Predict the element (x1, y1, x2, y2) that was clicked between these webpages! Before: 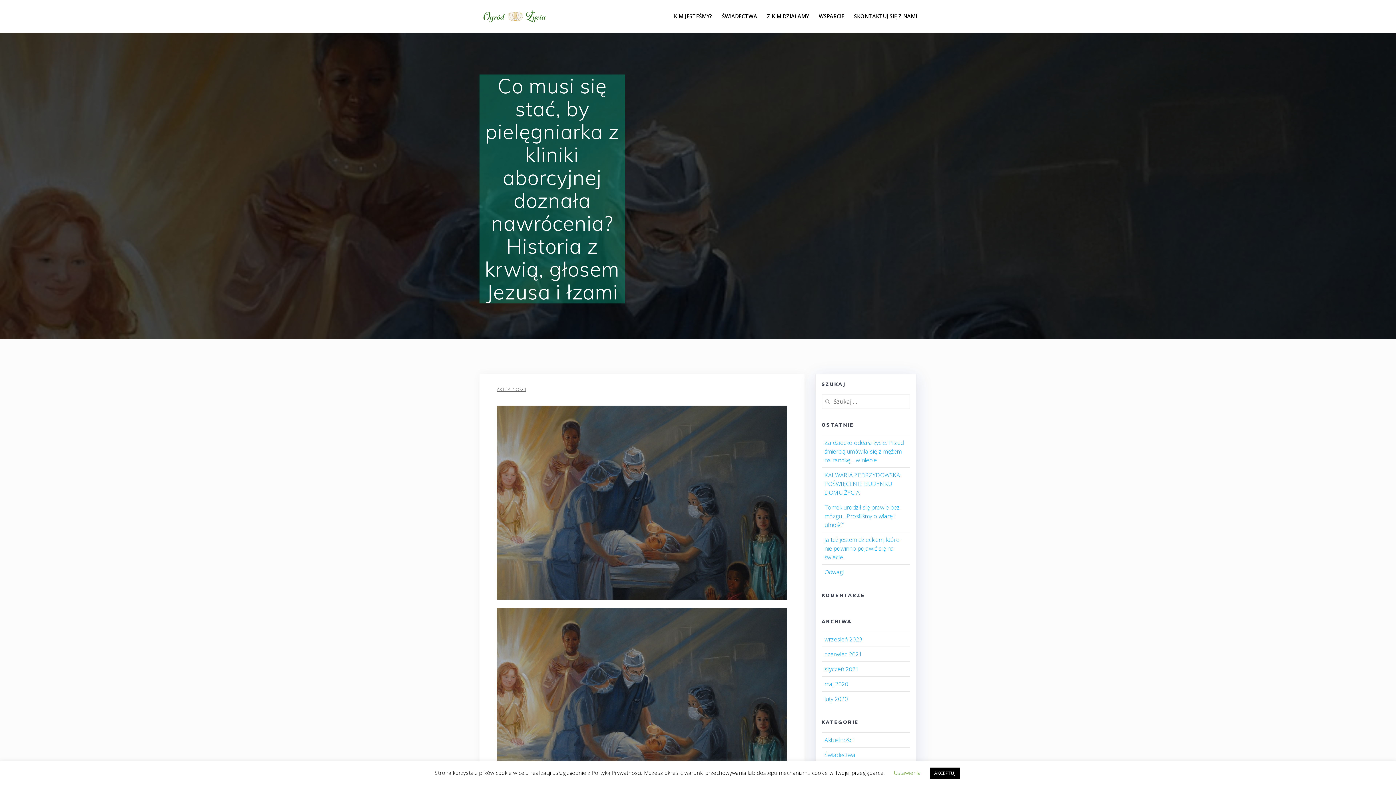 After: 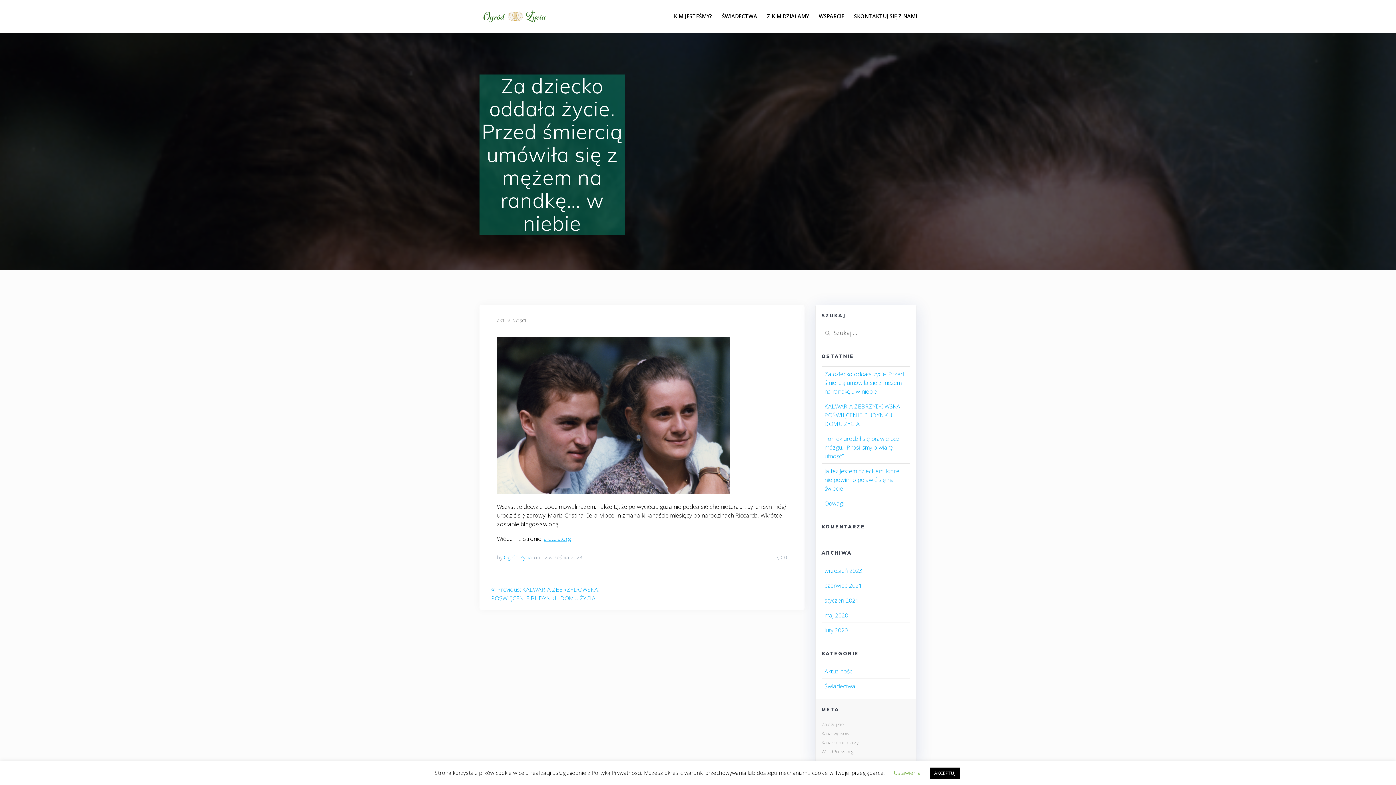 Action: bbox: (824, 438, 904, 464) label: Za dziecko oddała życie. Przed śmiercią umówiła się z mężem na randkę… w niebie